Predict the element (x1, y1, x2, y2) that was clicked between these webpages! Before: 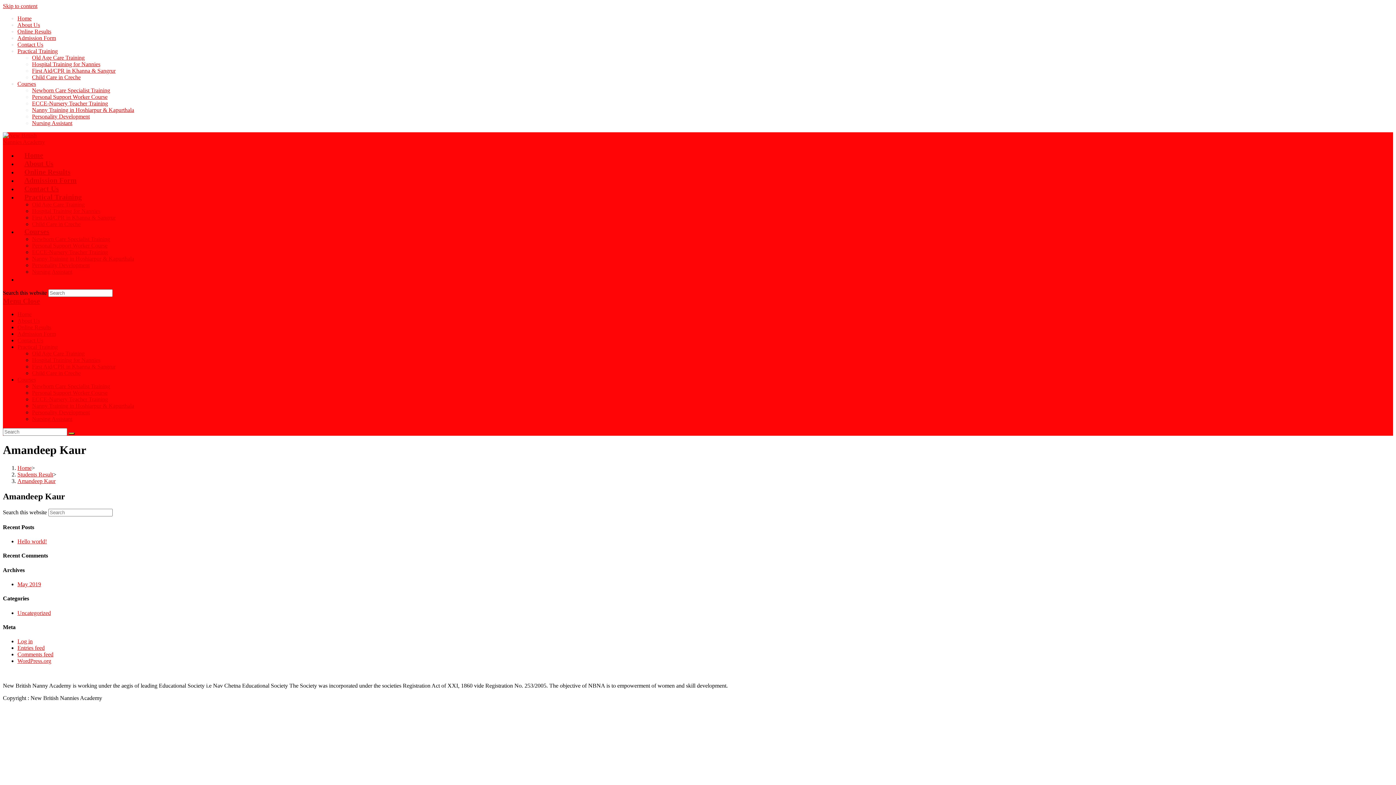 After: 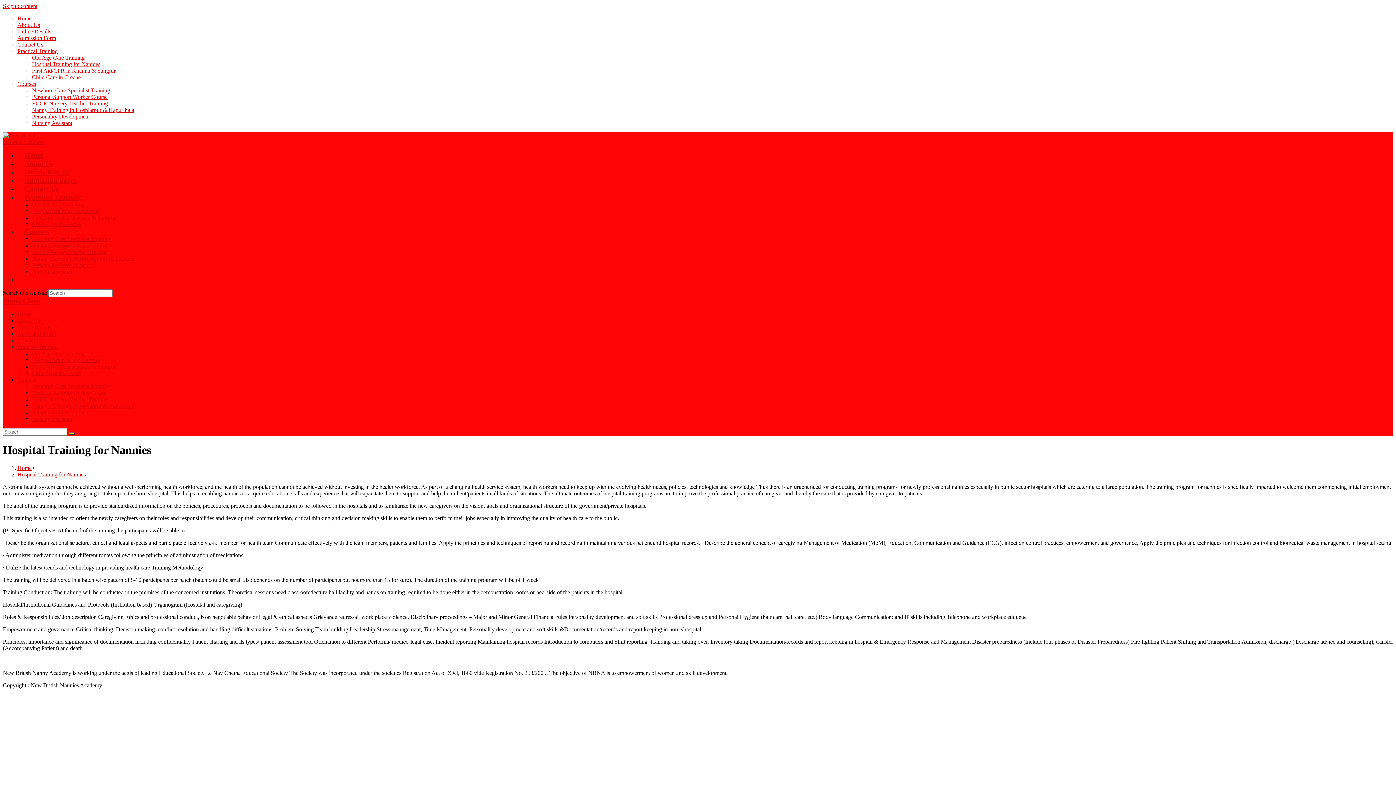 Action: label: Hospital Training for Nannies bbox: (32, 357, 100, 363)